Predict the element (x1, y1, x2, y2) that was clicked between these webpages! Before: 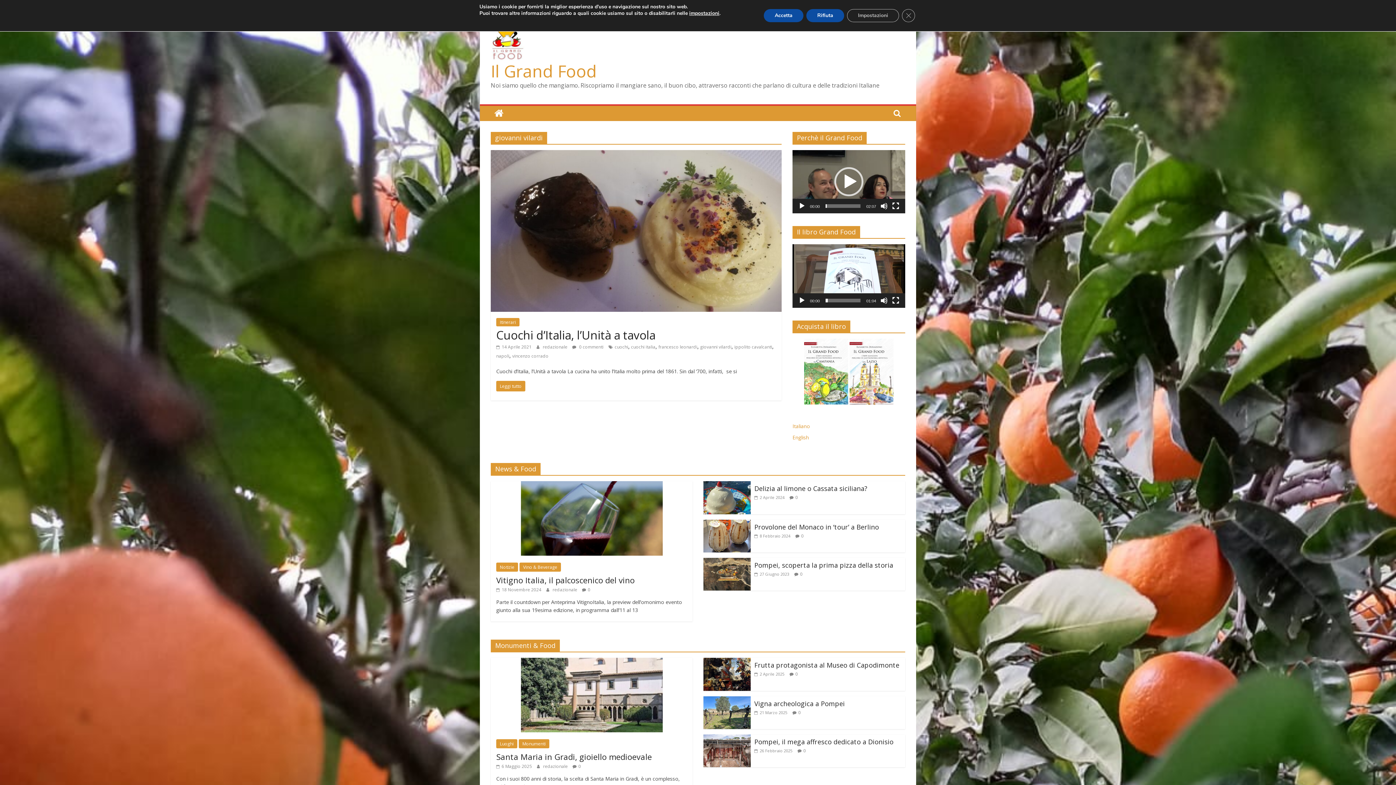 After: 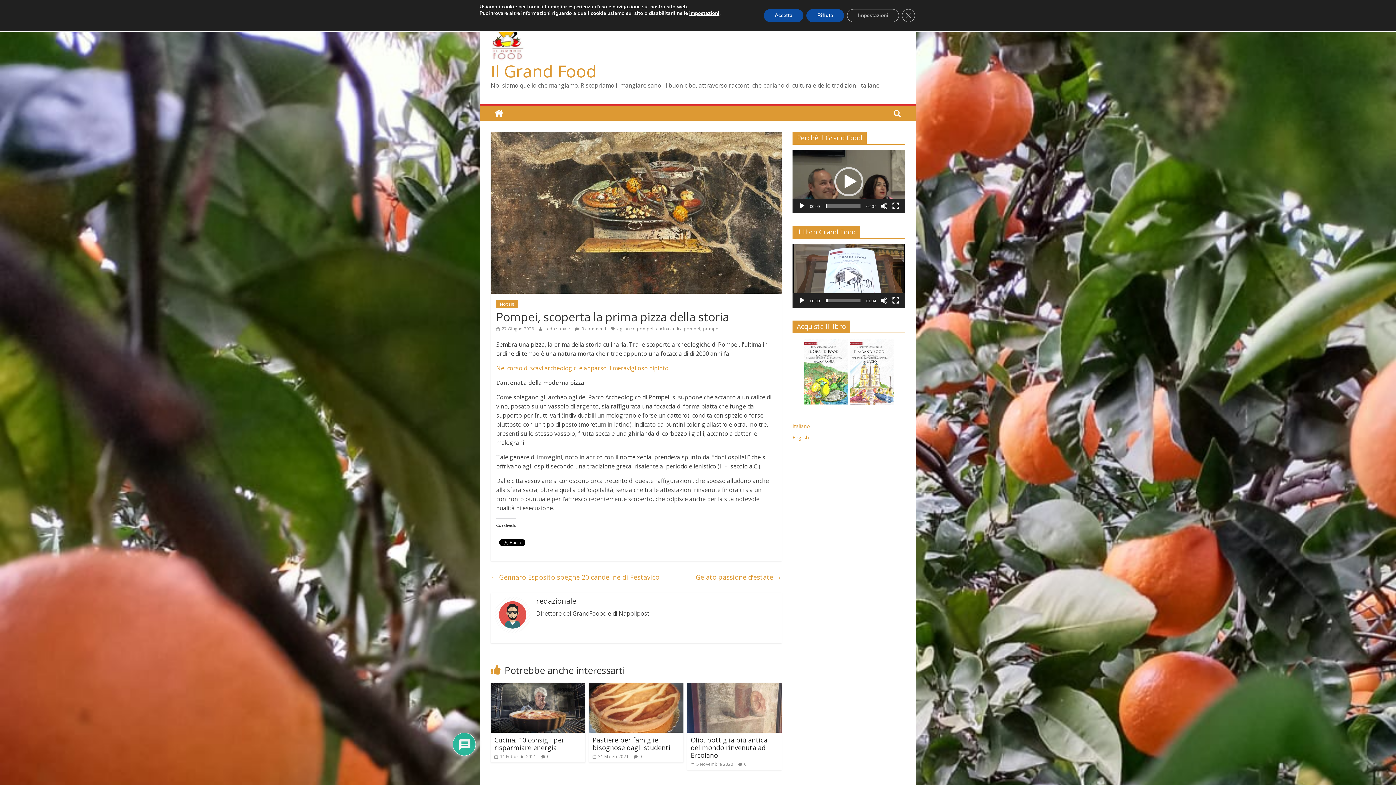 Action: label:  27 Giugno 2023 bbox: (754, 571, 789, 576)